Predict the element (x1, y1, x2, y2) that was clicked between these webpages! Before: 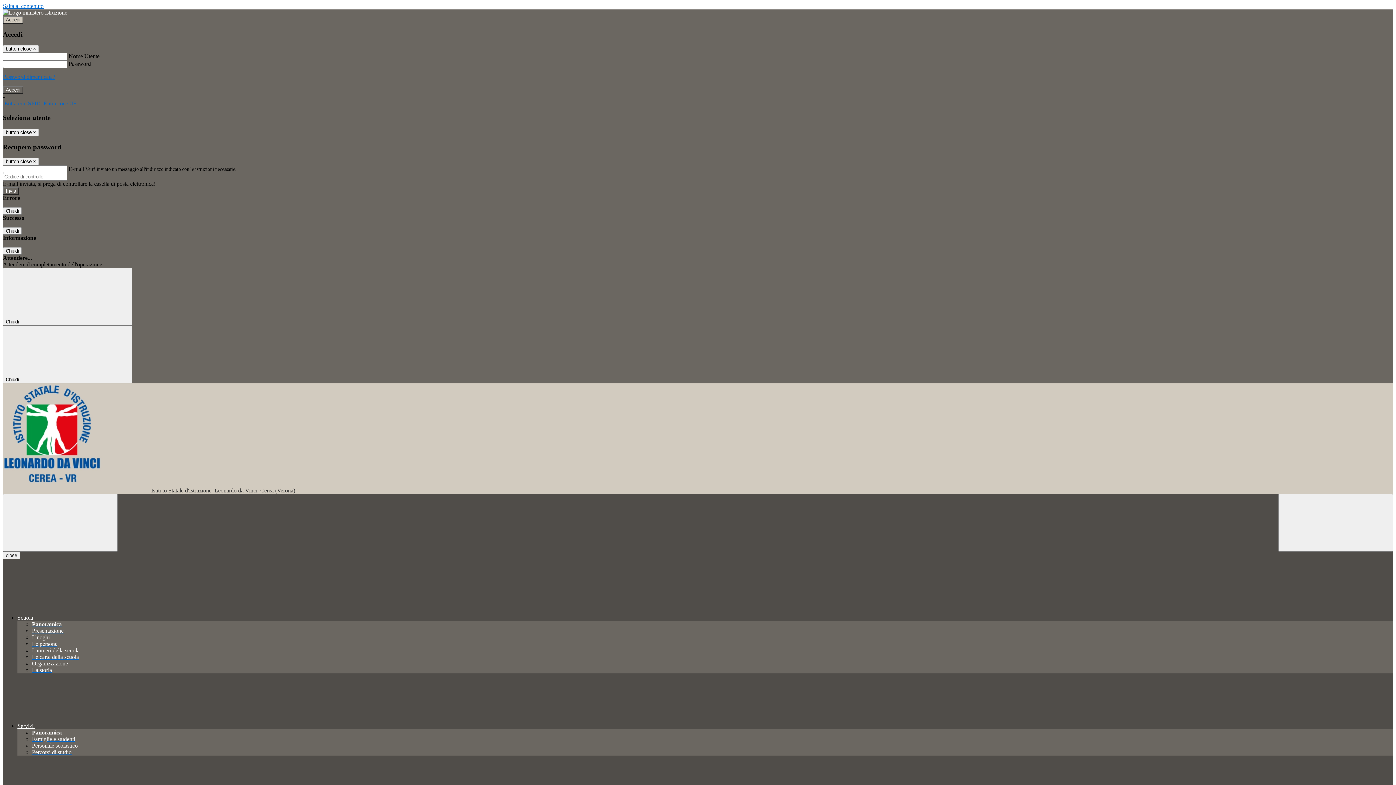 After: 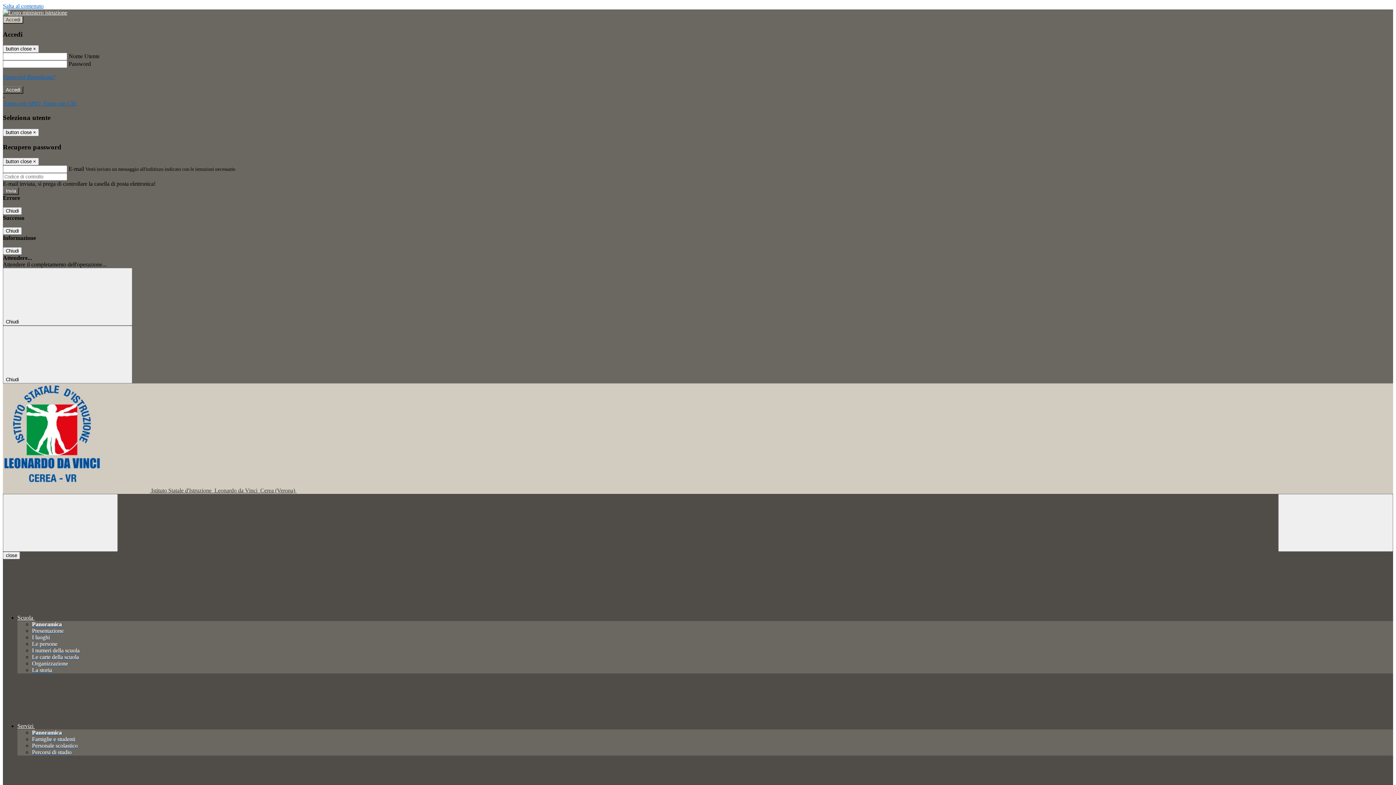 Action: label: Organizzazione bbox: (32, 660, 68, 667)